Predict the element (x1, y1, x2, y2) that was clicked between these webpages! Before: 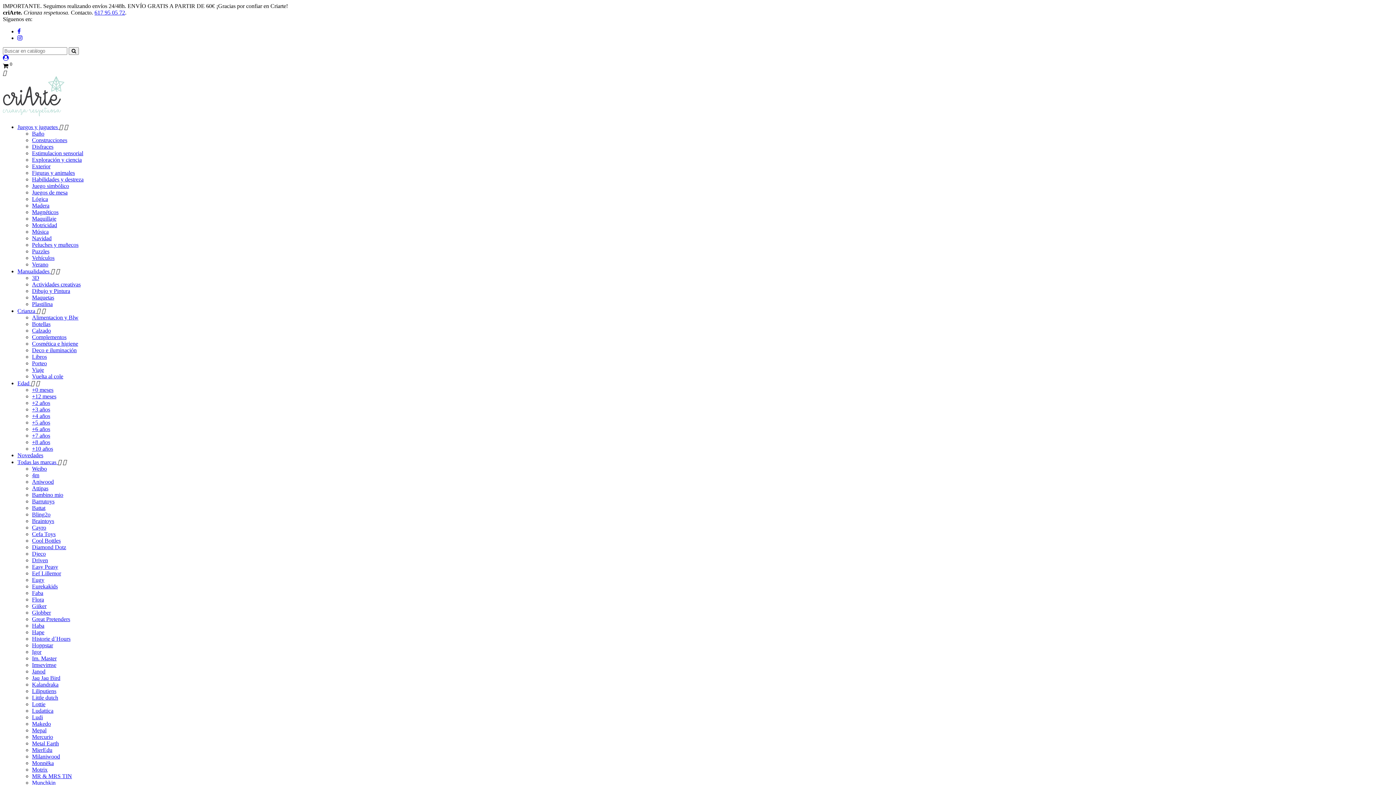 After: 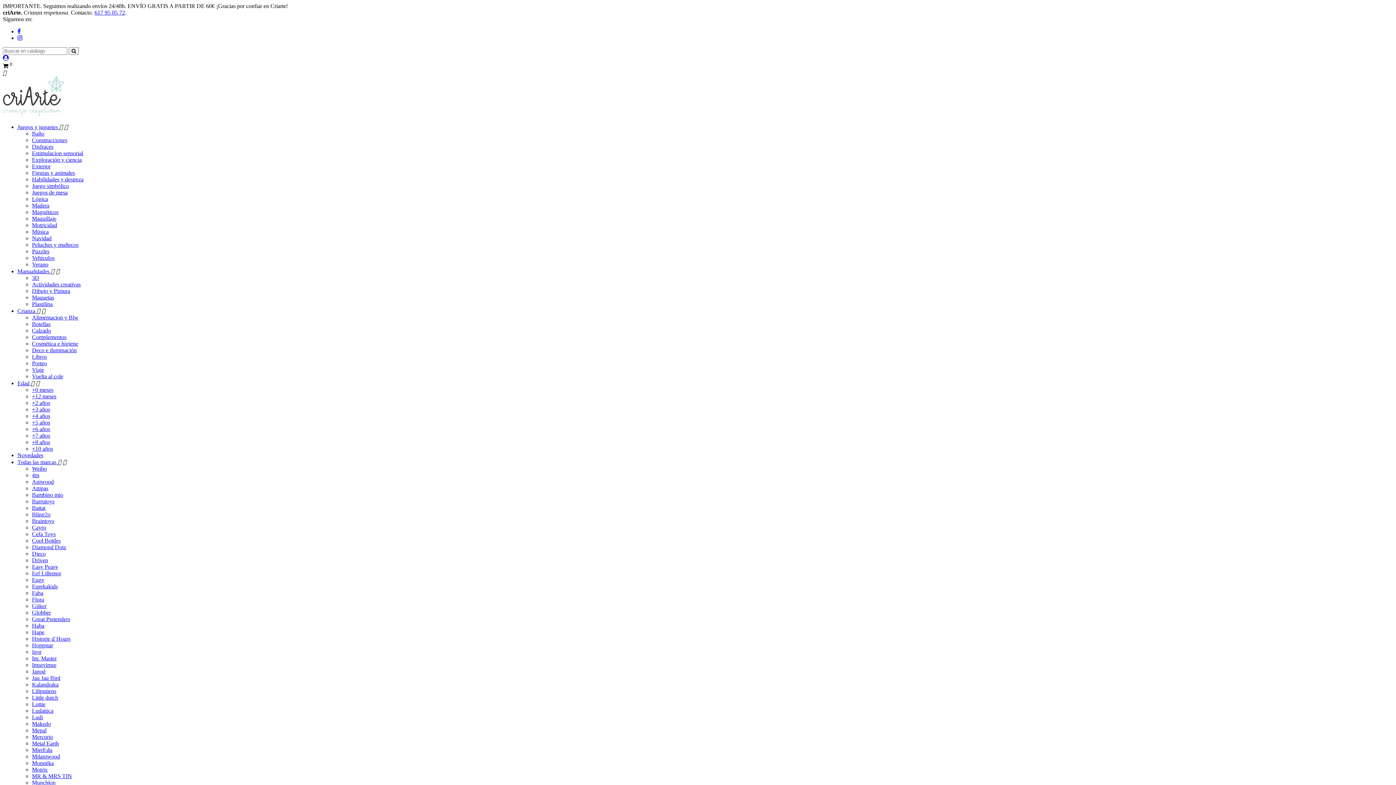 Action: label: +12 meses bbox: (32, 393, 56, 399)